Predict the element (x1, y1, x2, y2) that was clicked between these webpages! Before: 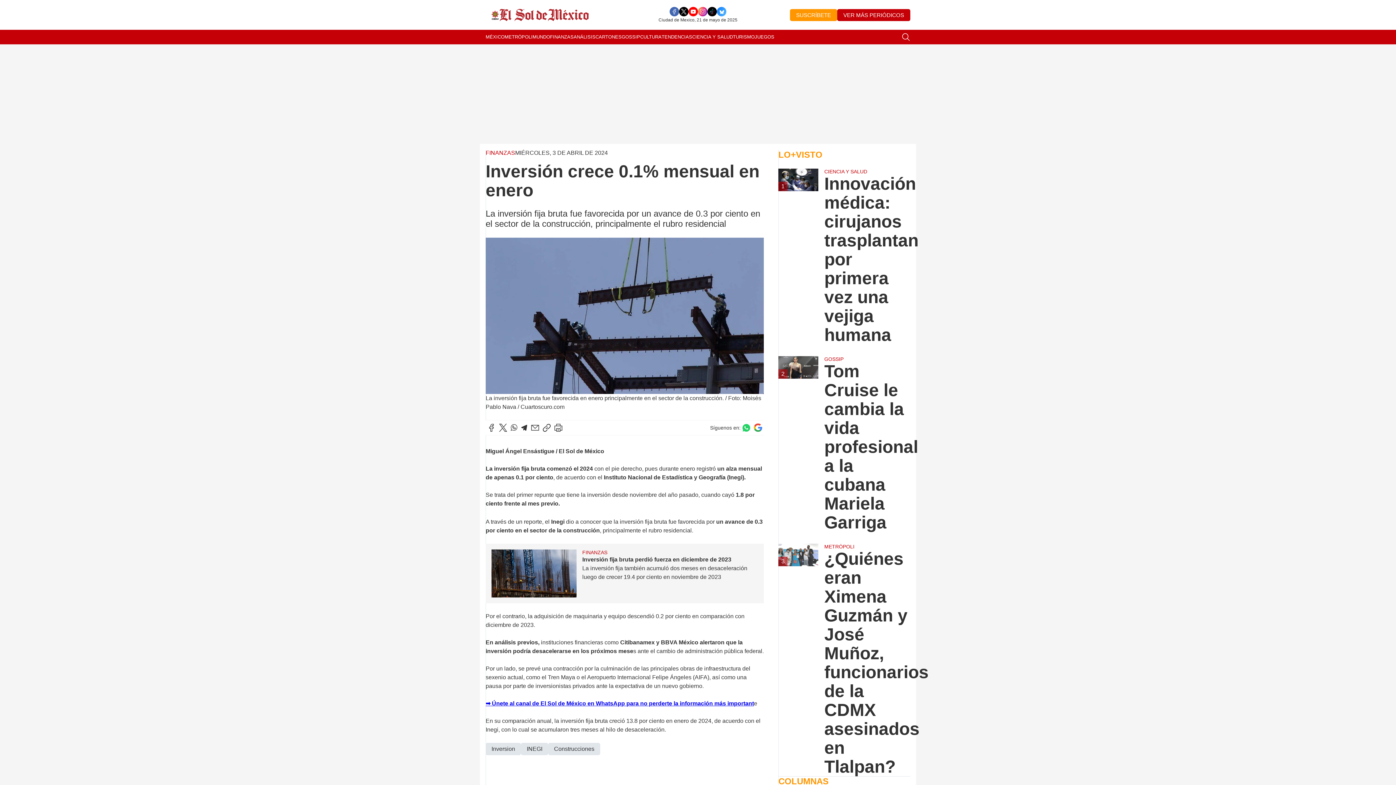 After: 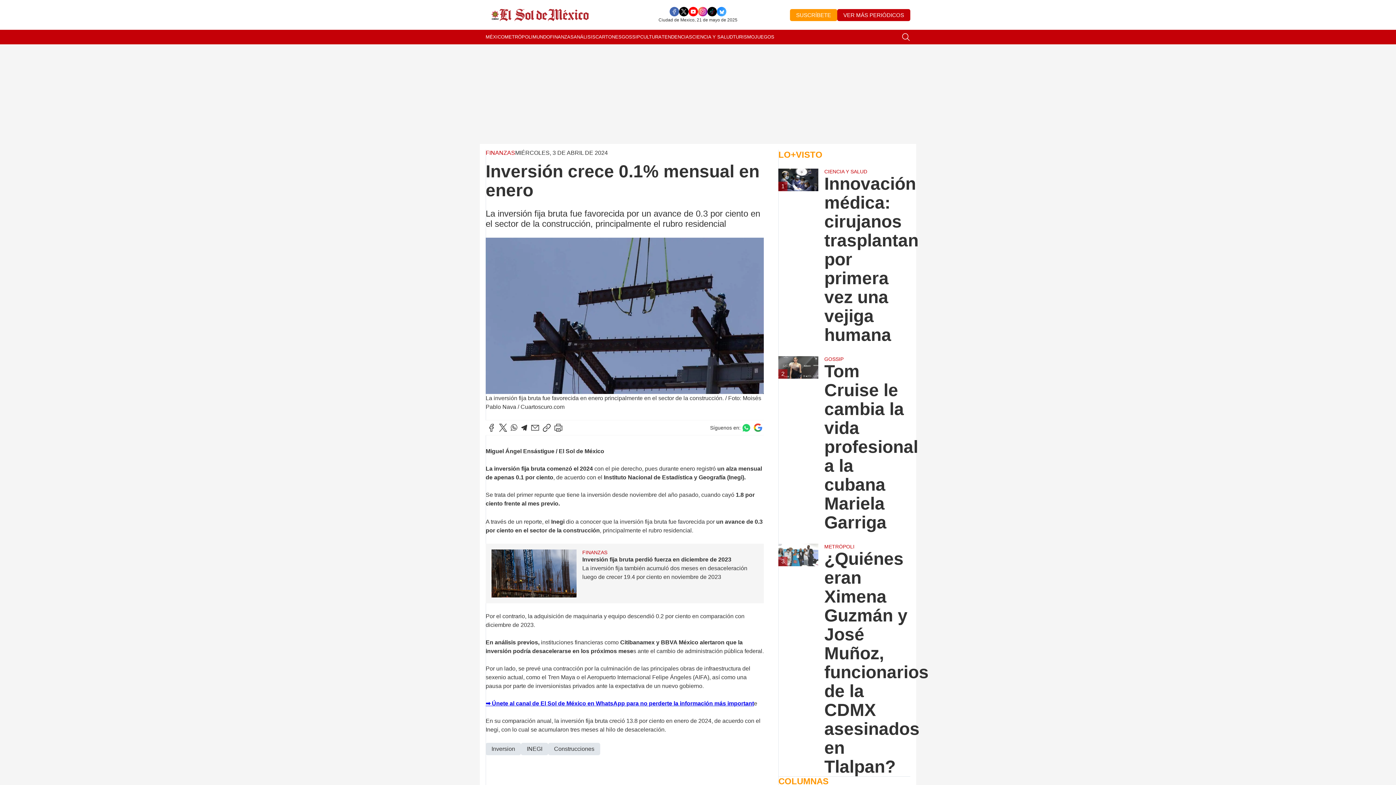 Action: bbox: (707, 6, 717, 16)